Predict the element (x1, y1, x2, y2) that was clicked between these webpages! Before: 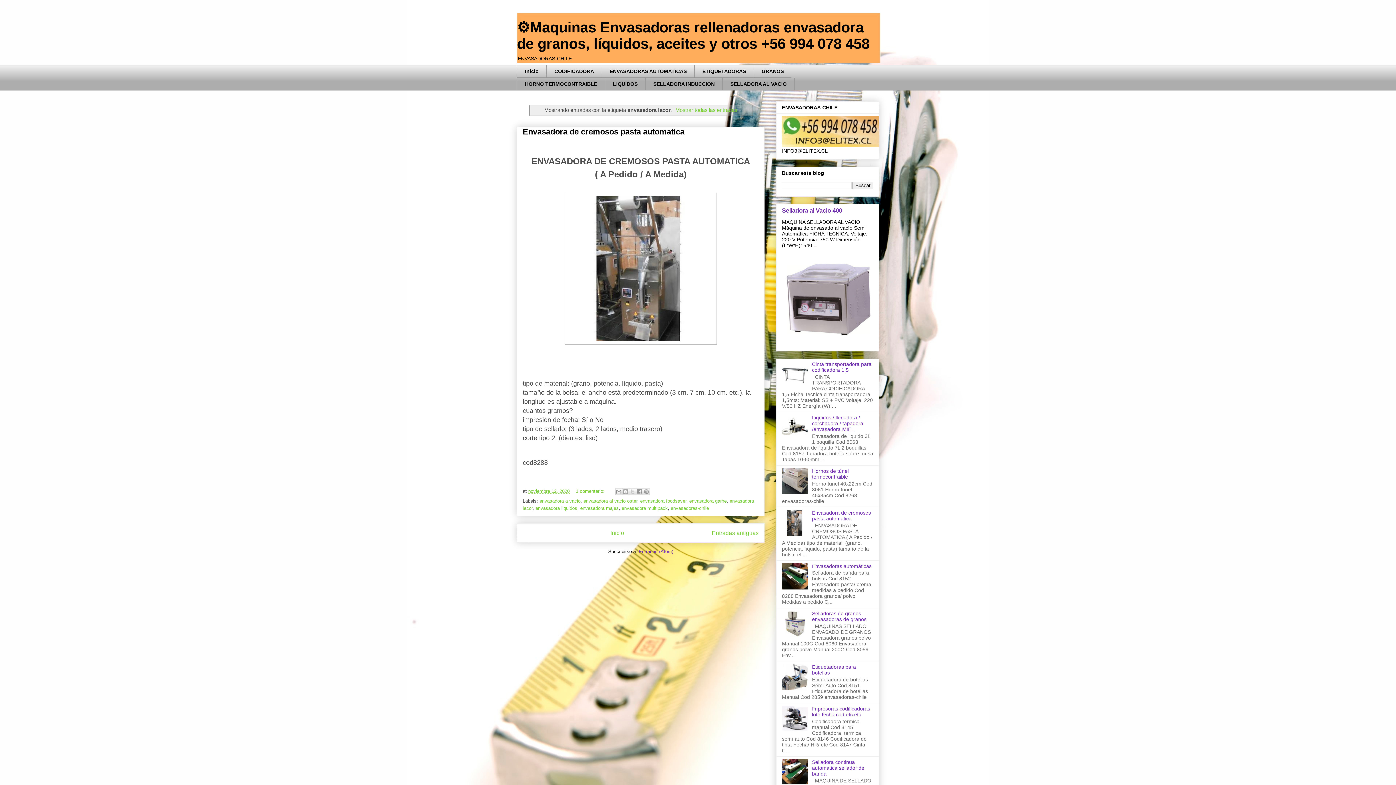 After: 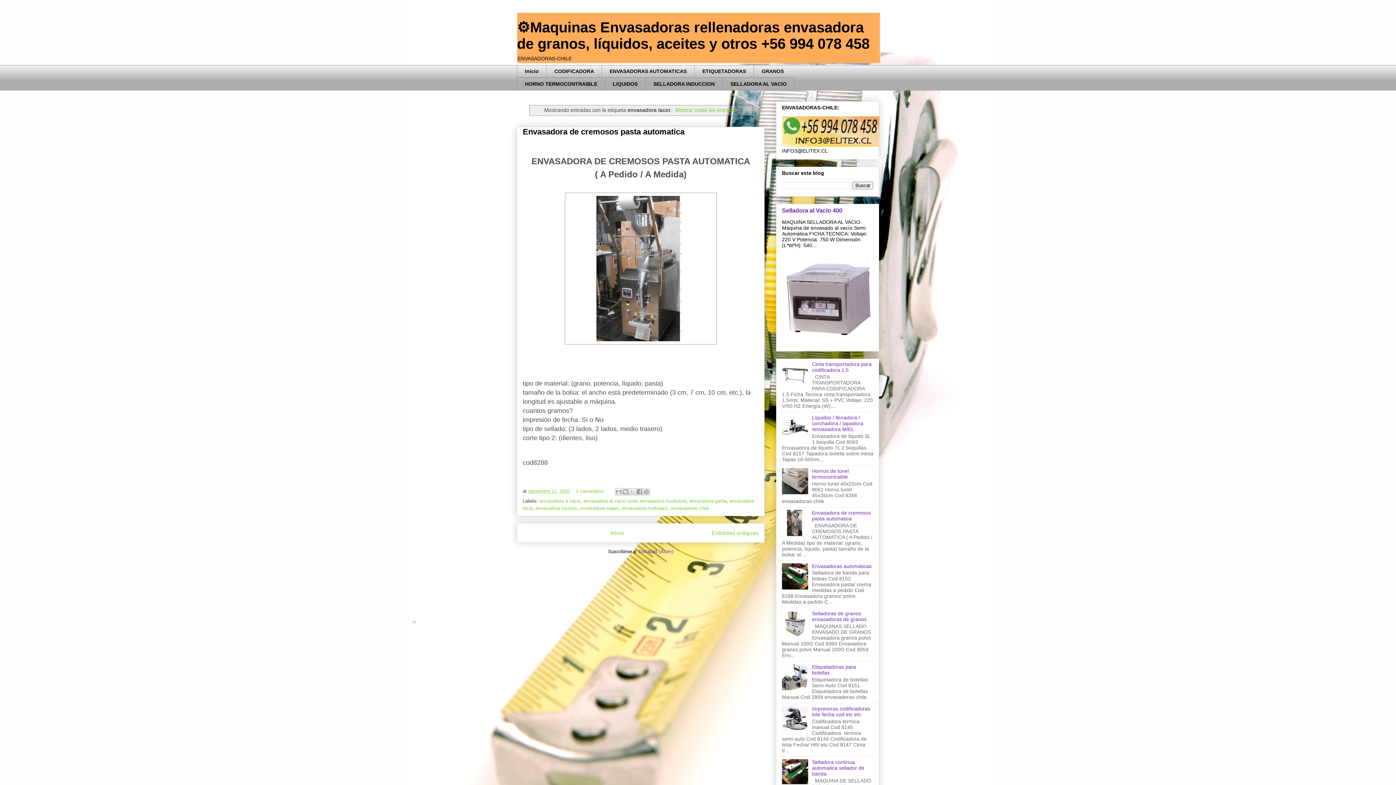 Action: bbox: (782, 632, 810, 638)